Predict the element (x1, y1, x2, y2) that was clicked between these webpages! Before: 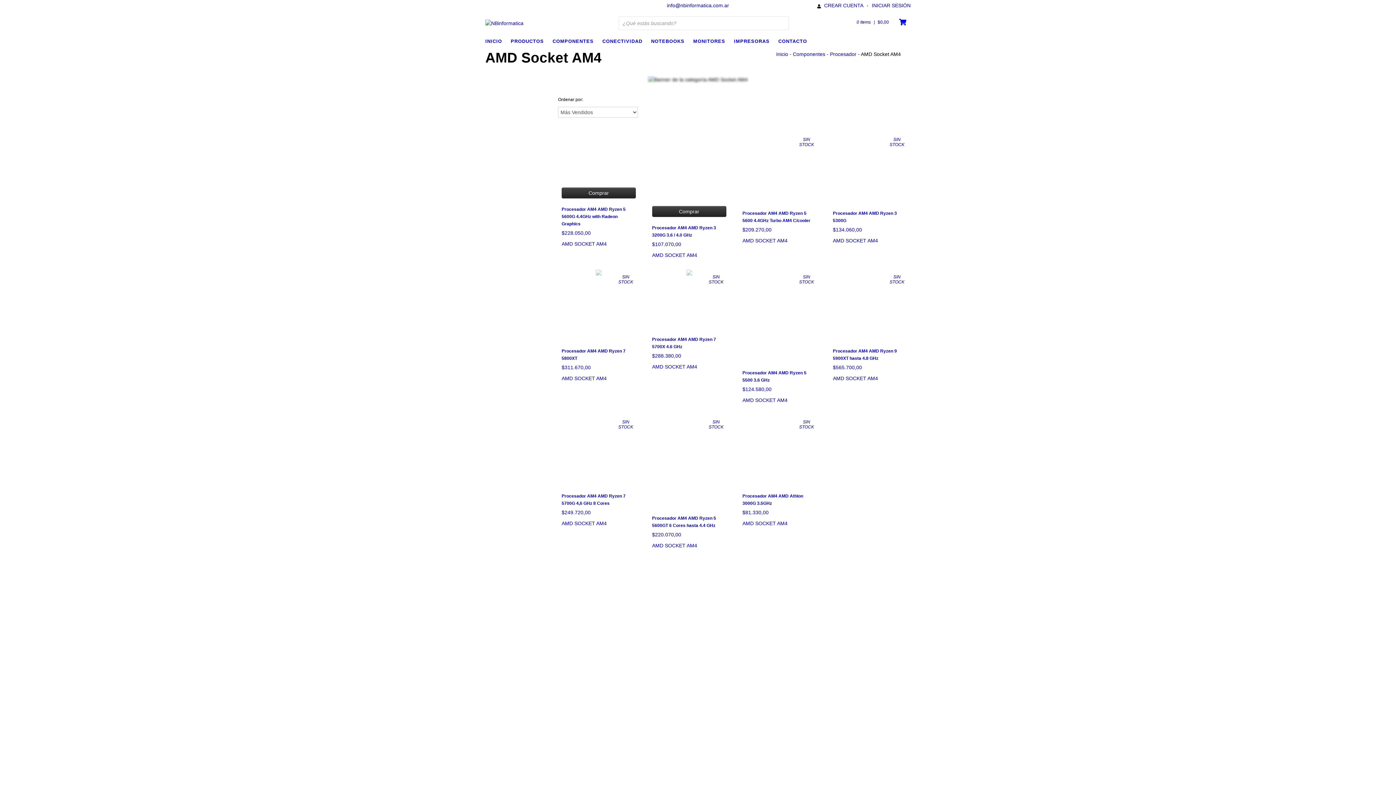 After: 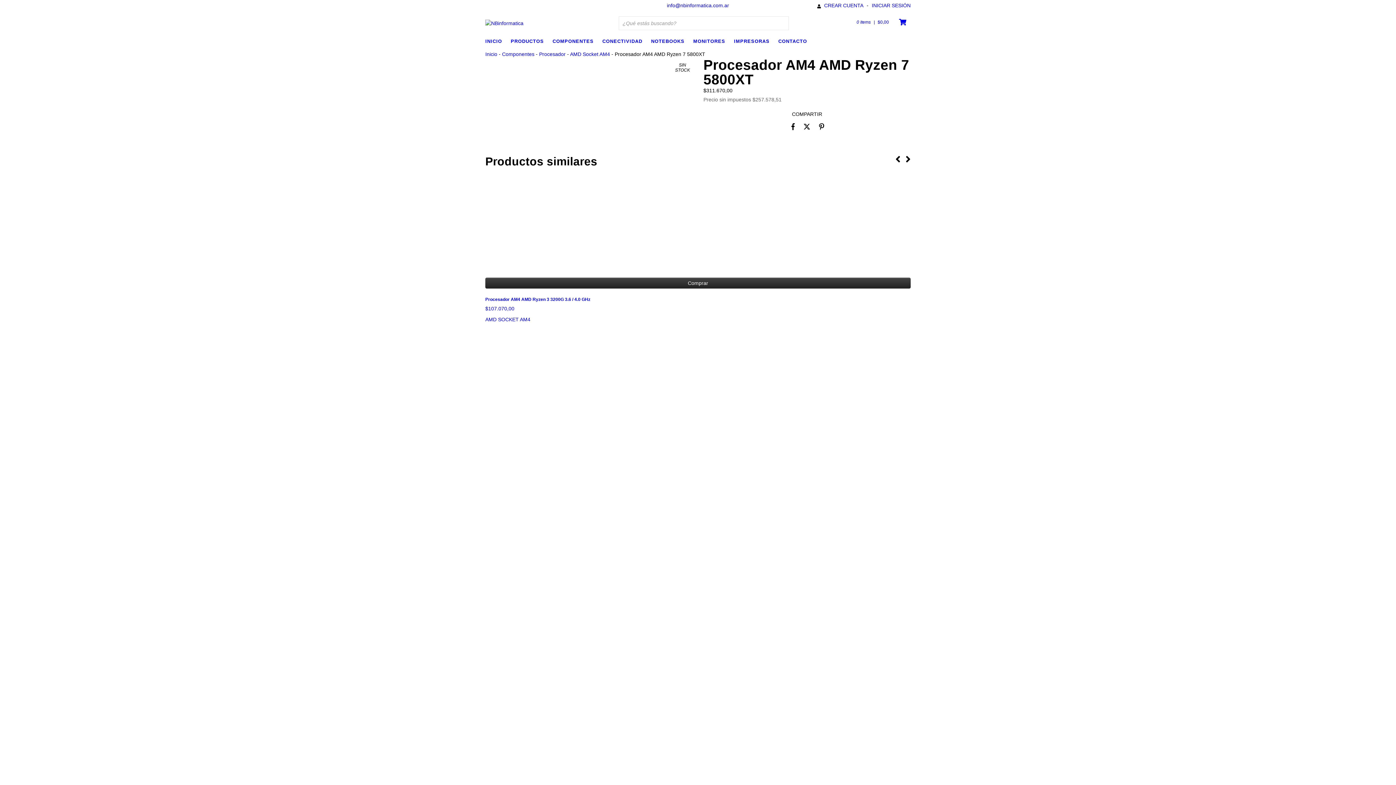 Action: bbox: (561, 347, 635, 371) label: Procesador AM4 AMD Ryzen 7 5800XT